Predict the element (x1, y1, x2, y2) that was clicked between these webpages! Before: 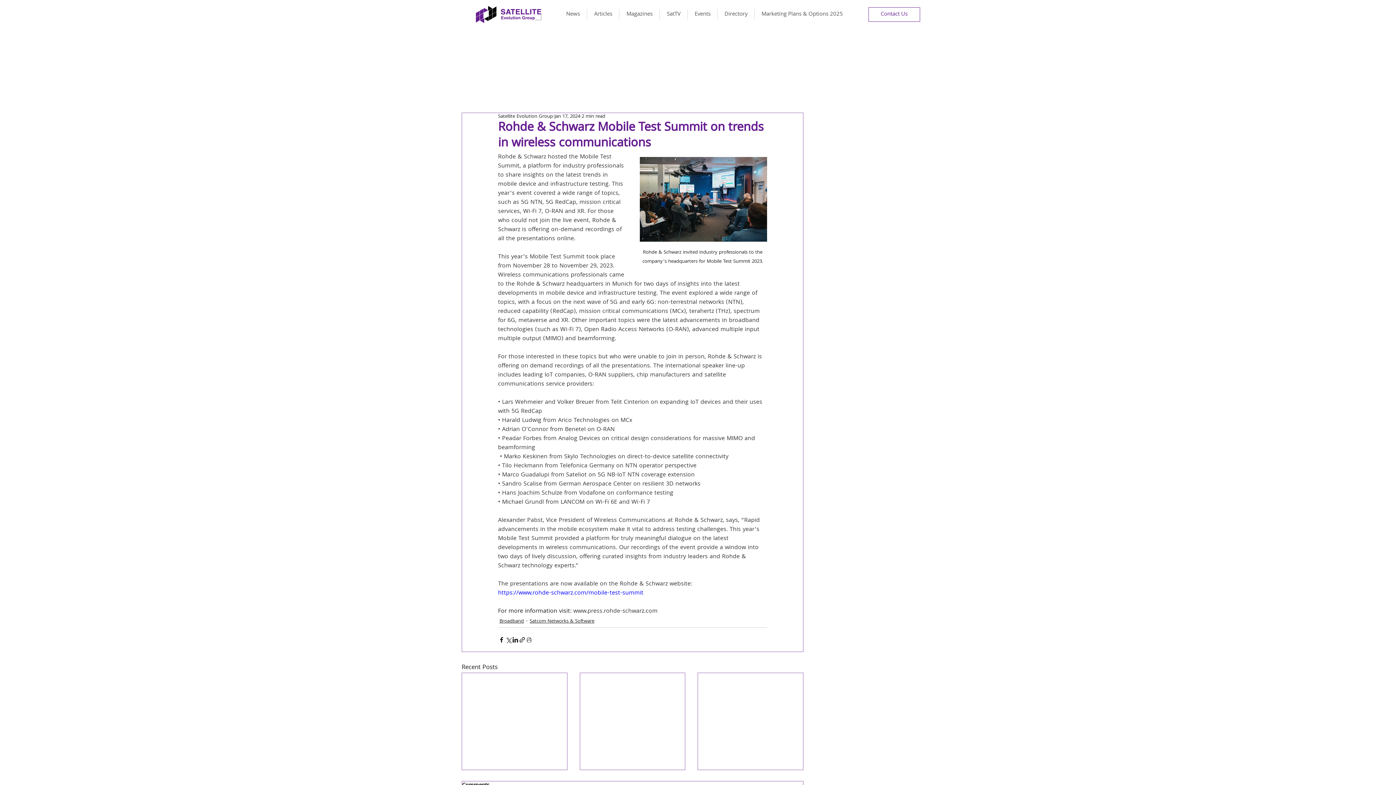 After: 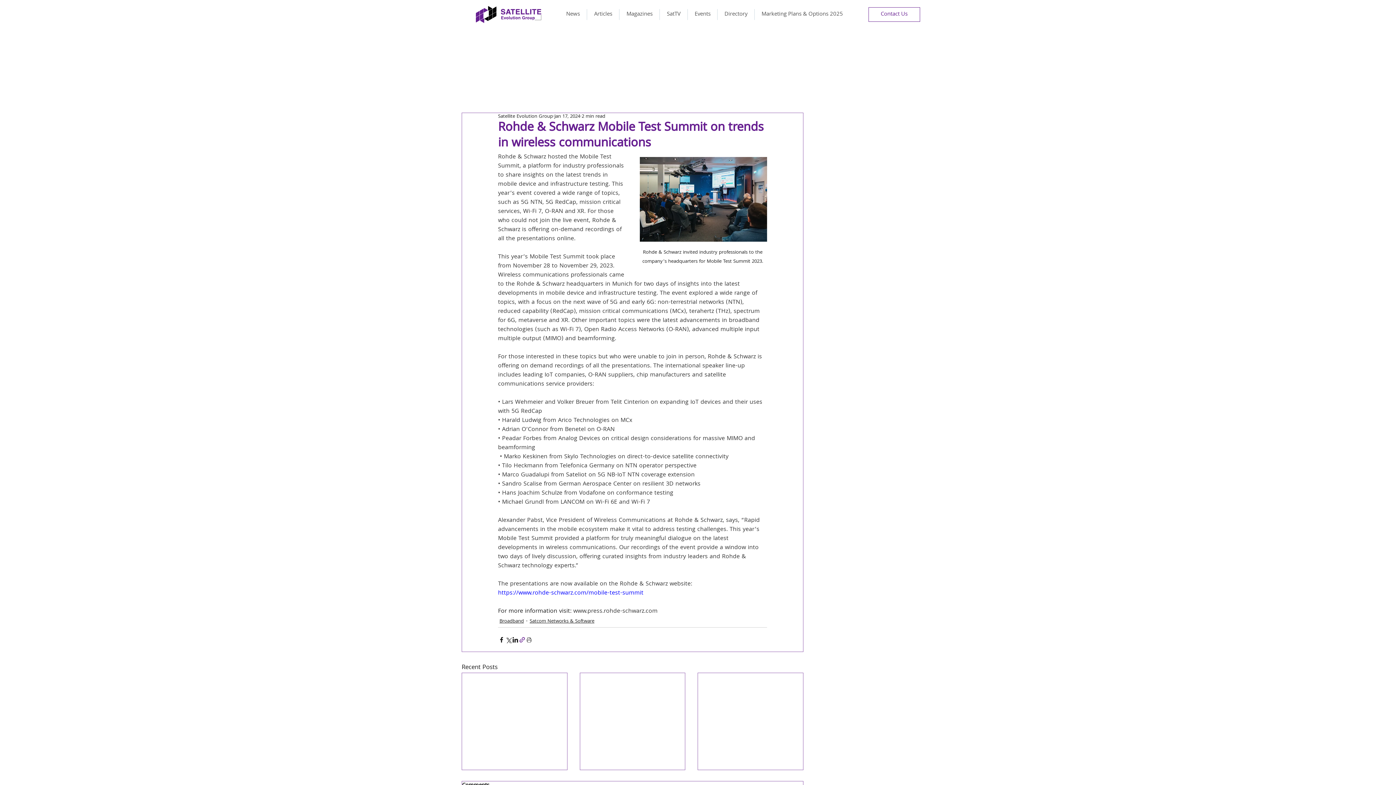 Action: bbox: (518, 636, 525, 643) label: Share via link